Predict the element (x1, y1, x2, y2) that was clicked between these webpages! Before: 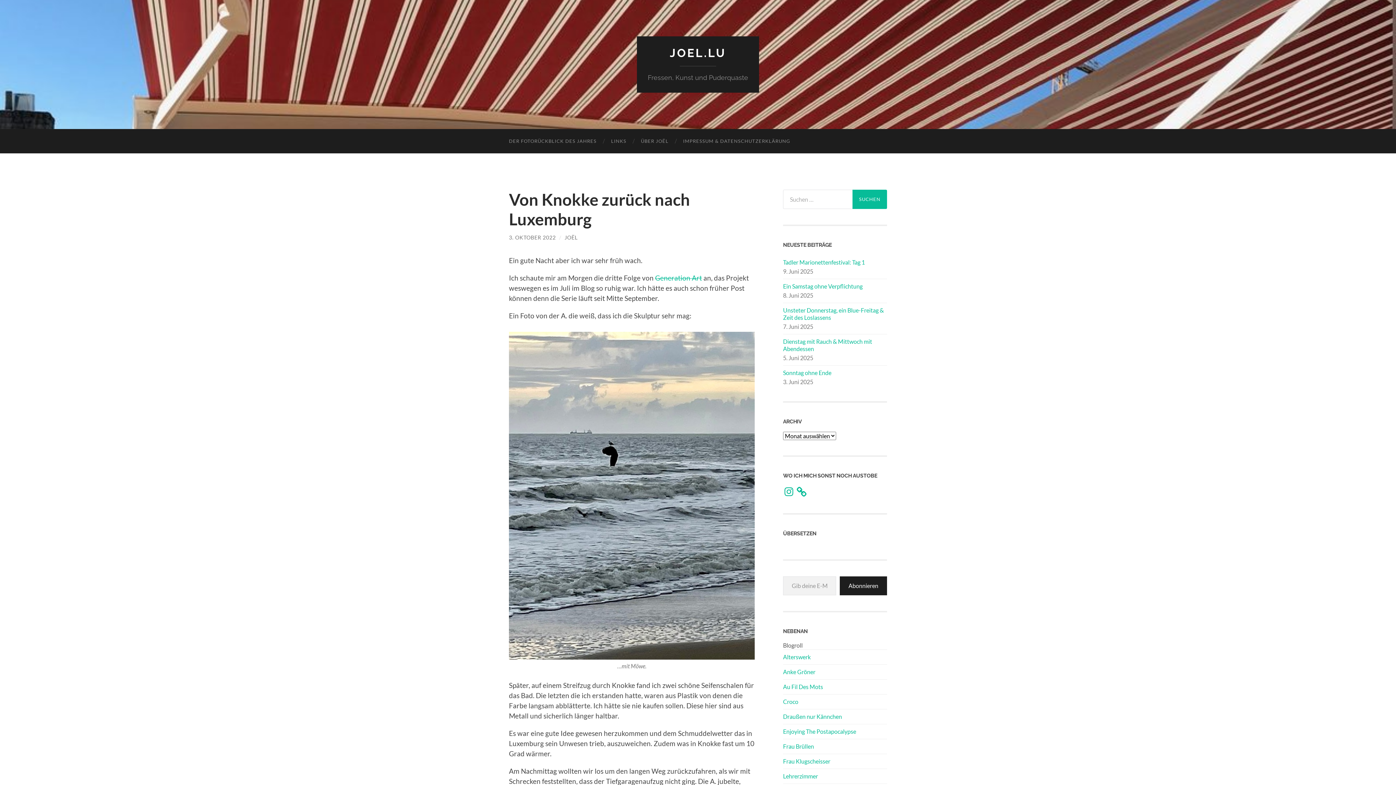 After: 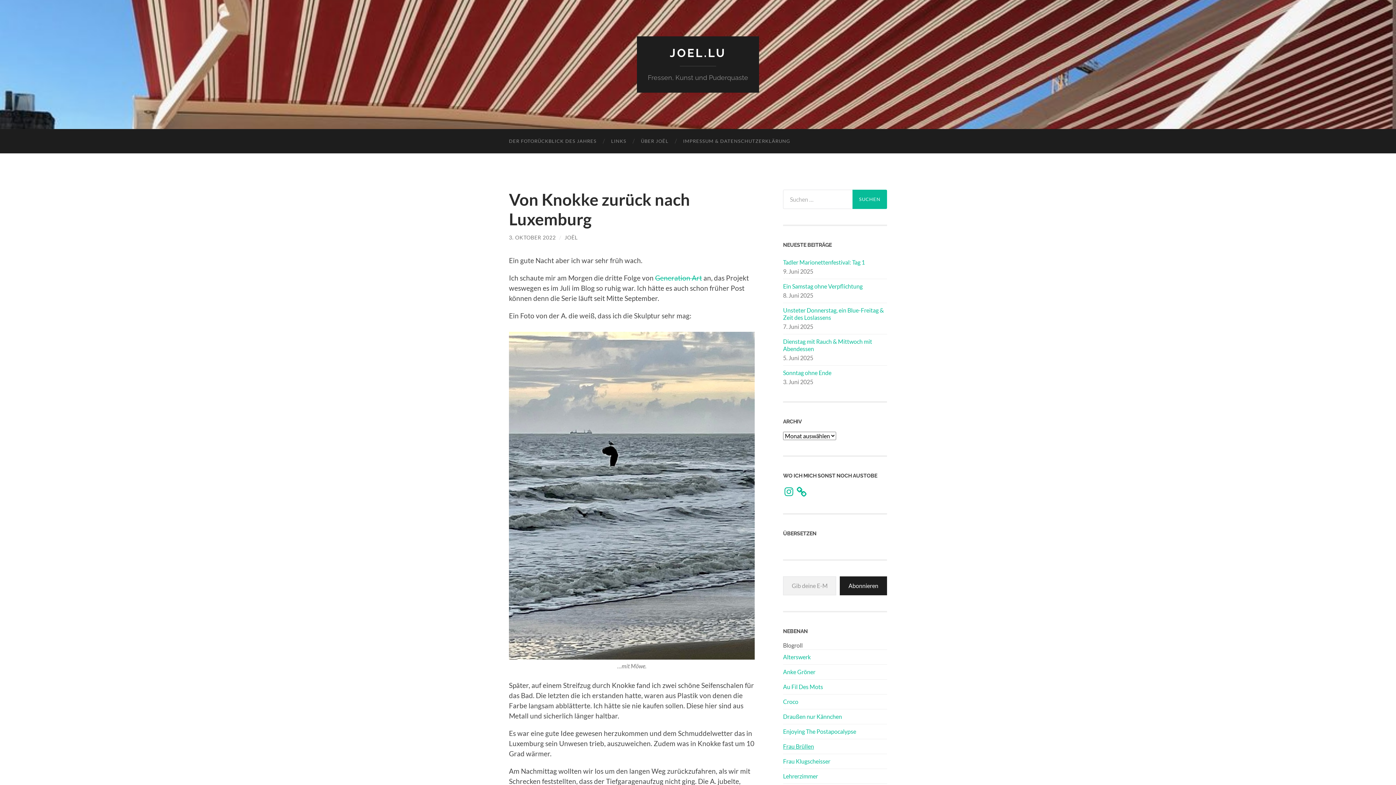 Action: label: Frau Brüllen bbox: (783, 743, 814, 750)